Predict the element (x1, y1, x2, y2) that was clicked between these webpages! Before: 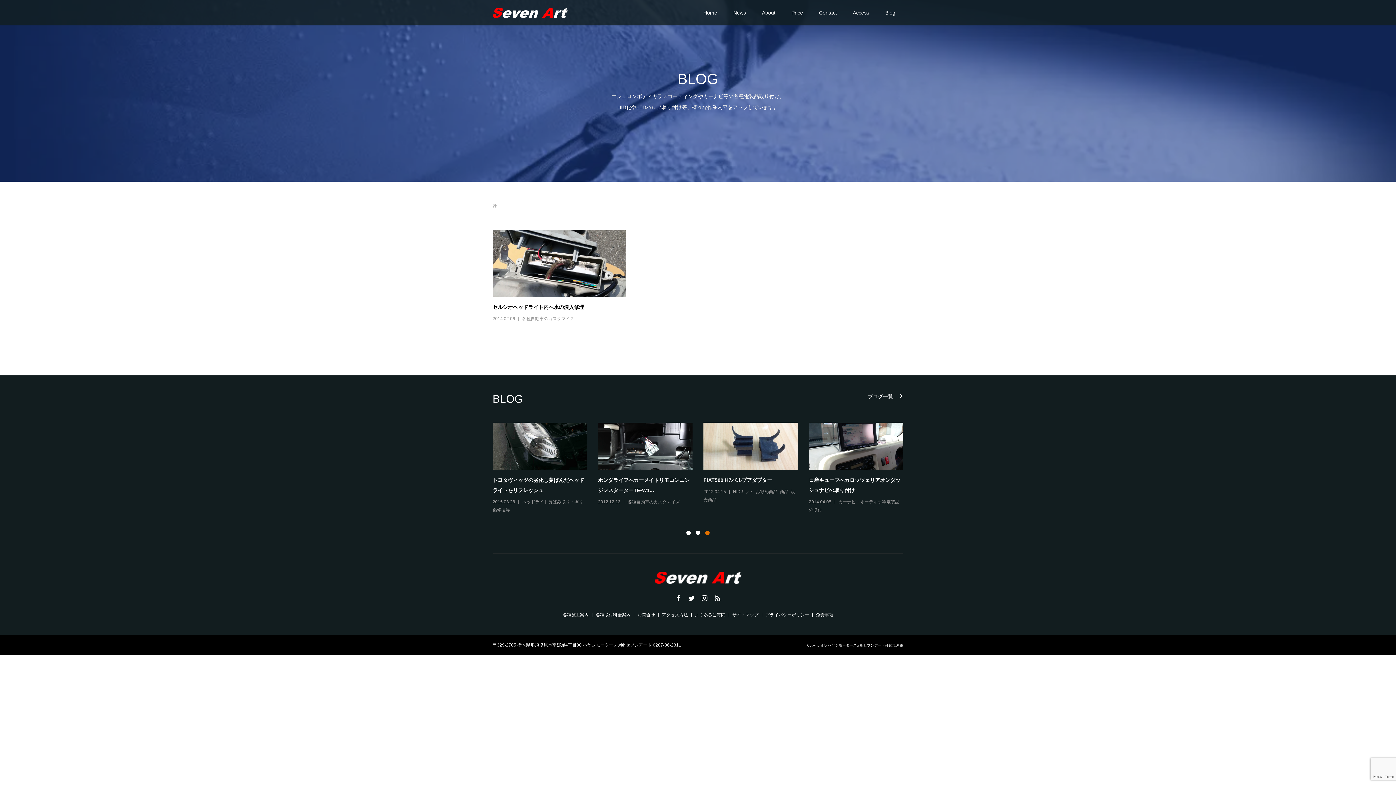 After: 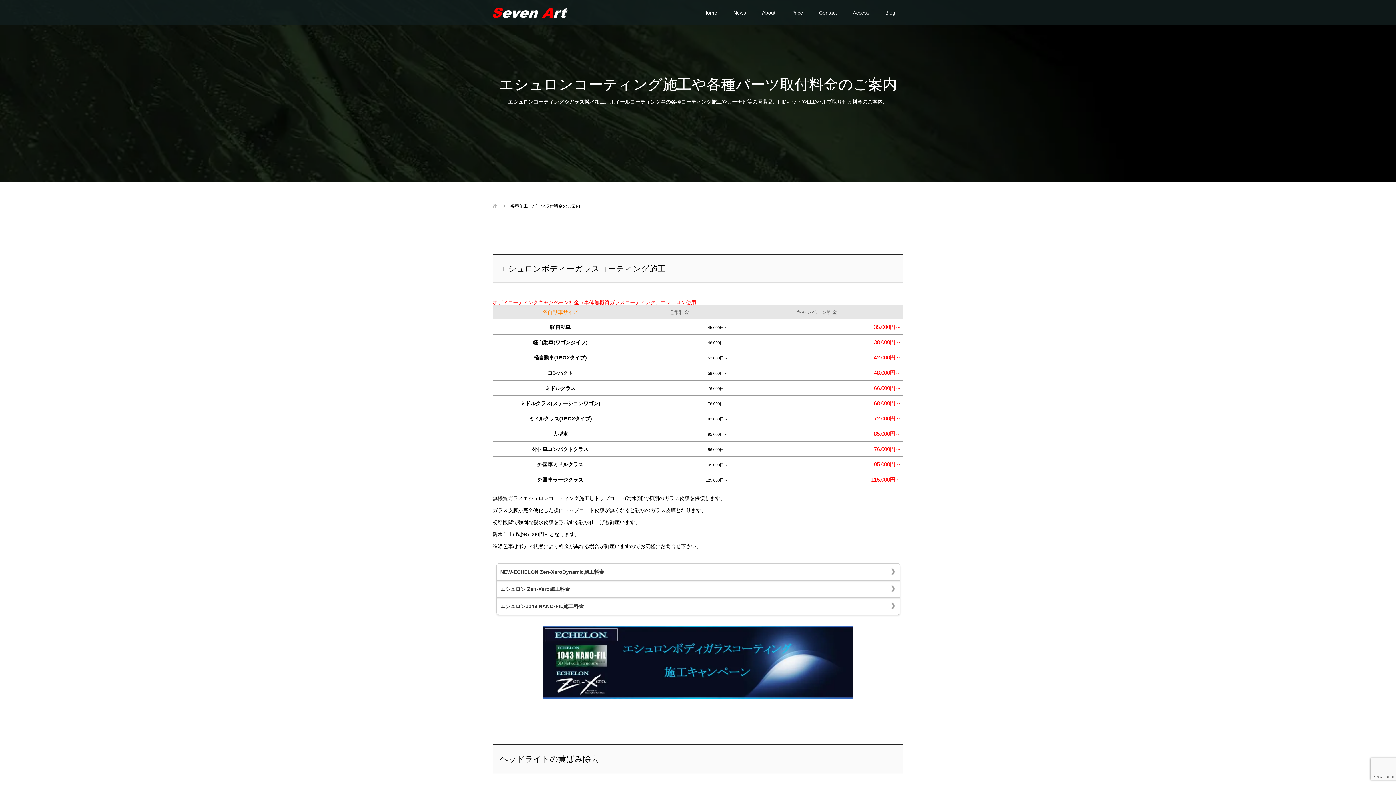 Action: bbox: (595, 612, 630, 617) label: 各種取付料金案内